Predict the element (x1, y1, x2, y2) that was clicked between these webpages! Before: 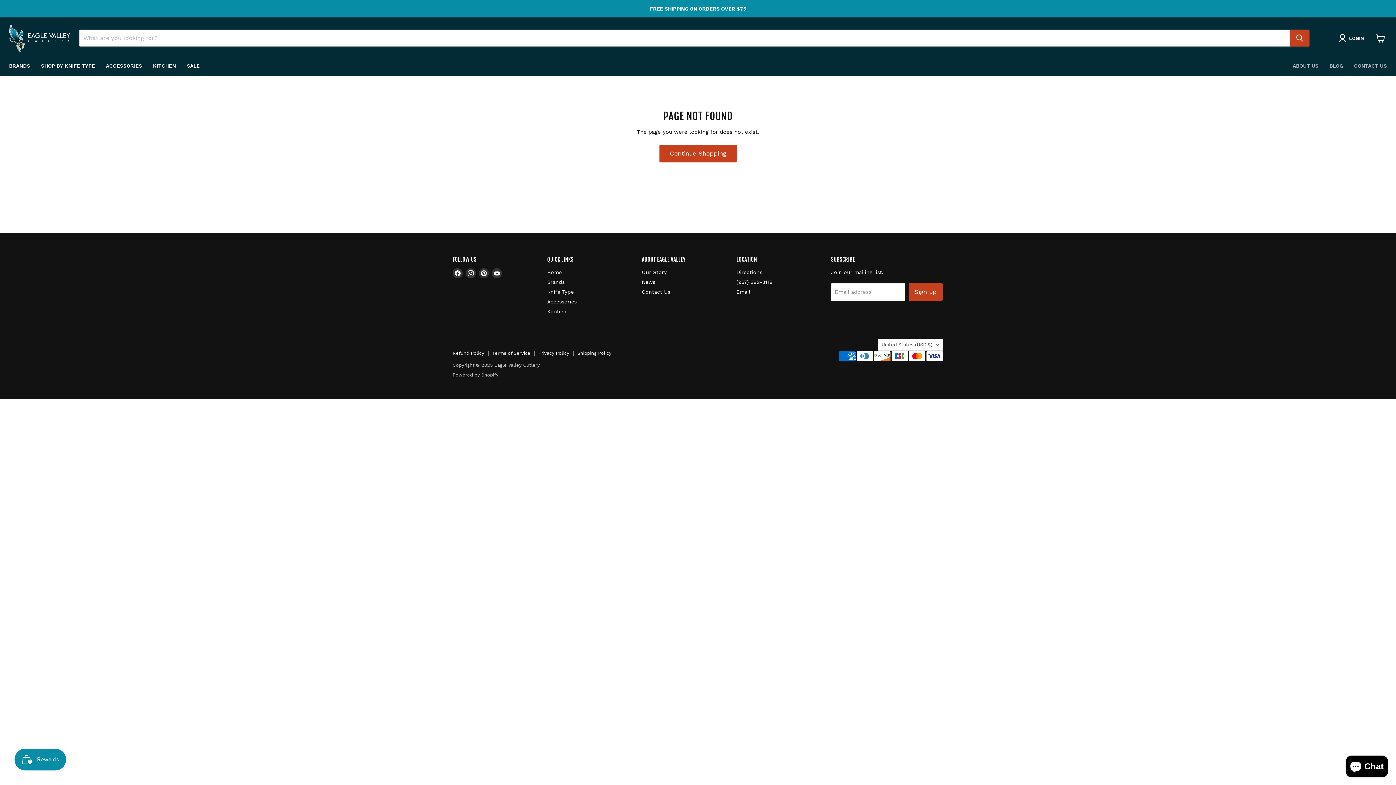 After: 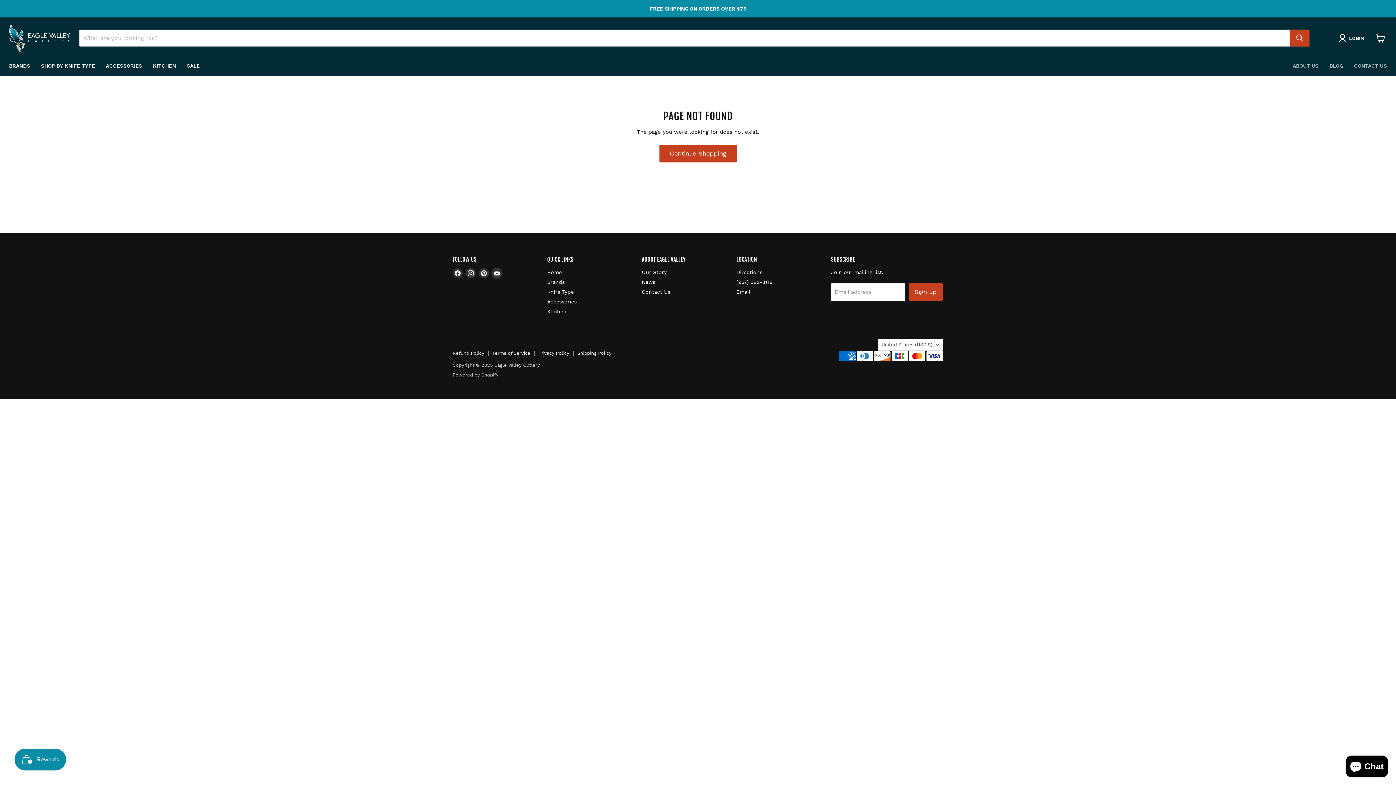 Action: bbox: (492, 268, 502, 278) label: Find us on YouTube